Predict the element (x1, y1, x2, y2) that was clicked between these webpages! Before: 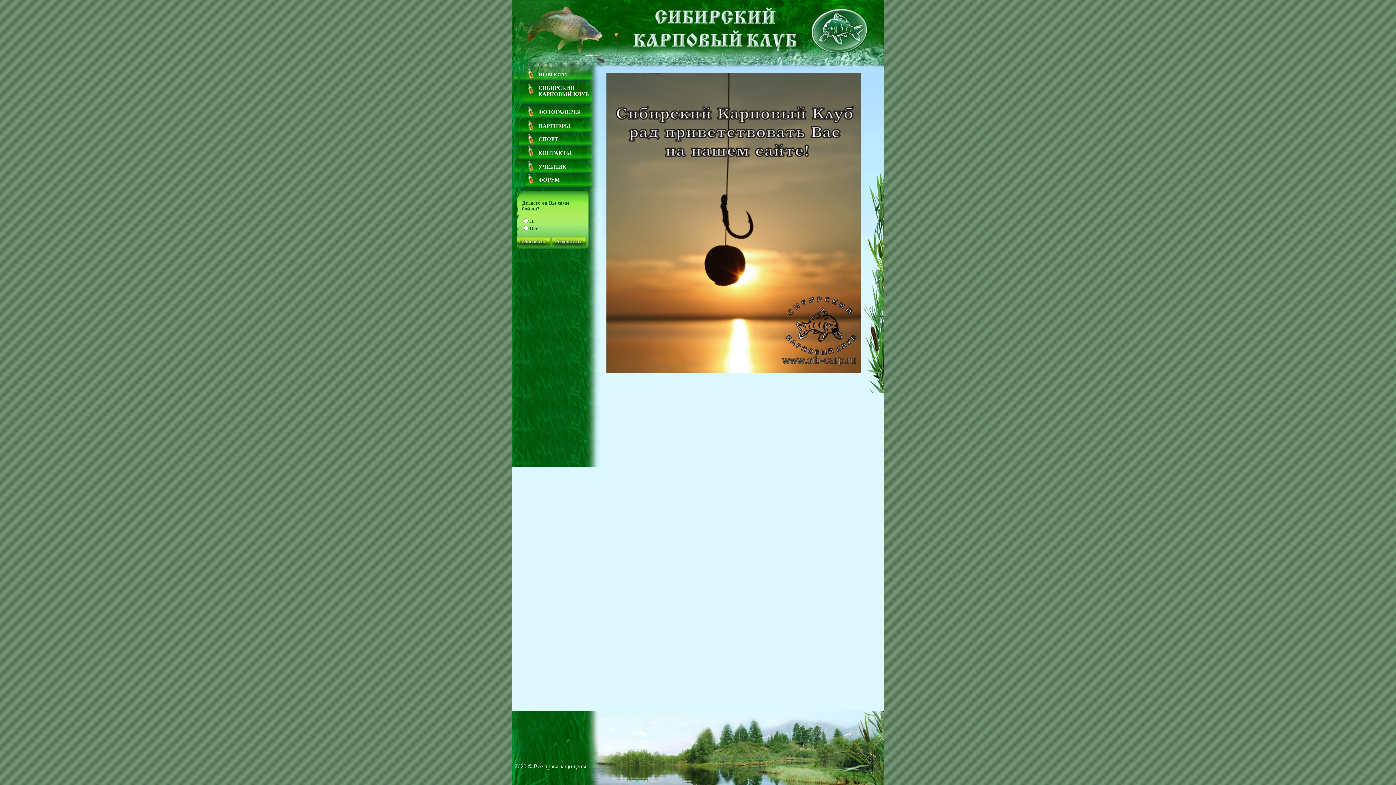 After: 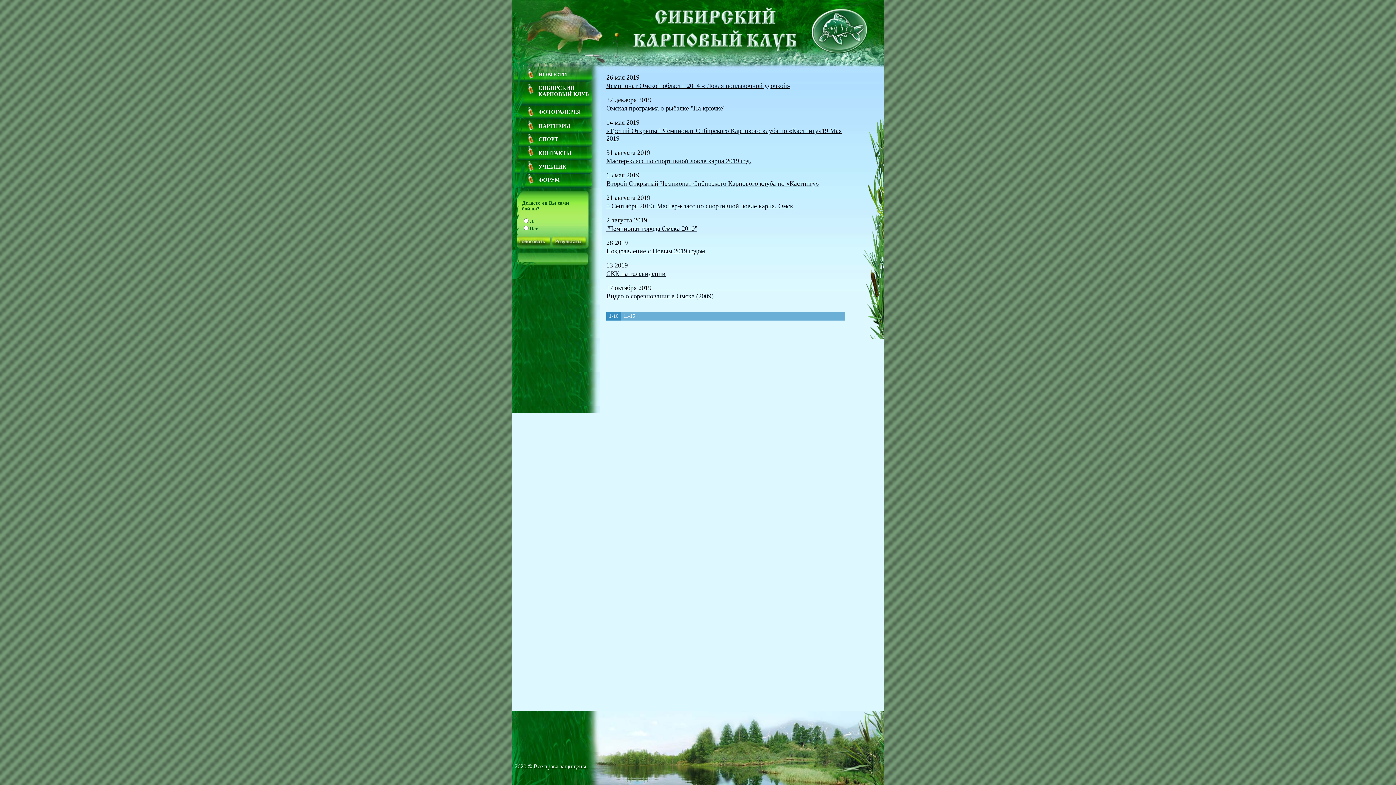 Action: bbox: (538, 71, 567, 77) label: НОВОСТИ